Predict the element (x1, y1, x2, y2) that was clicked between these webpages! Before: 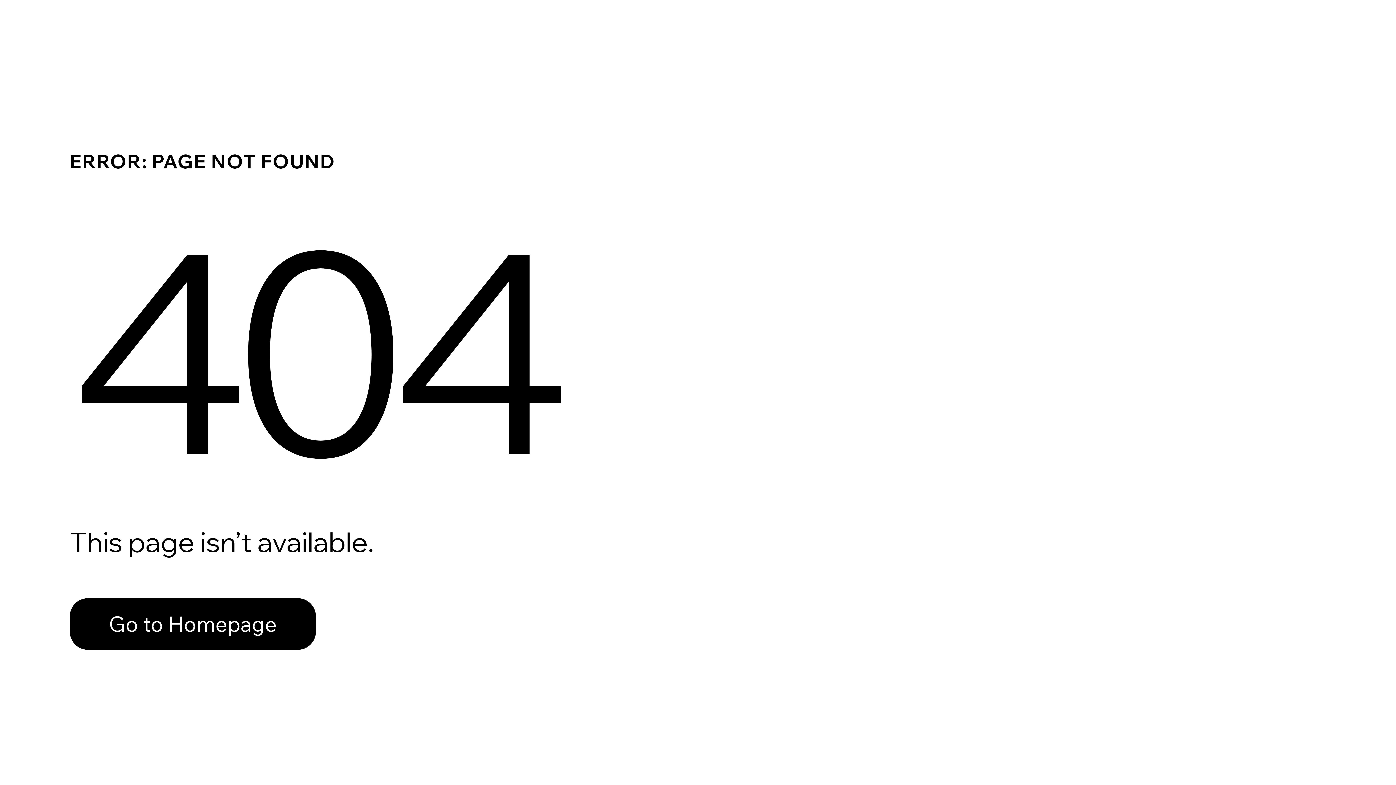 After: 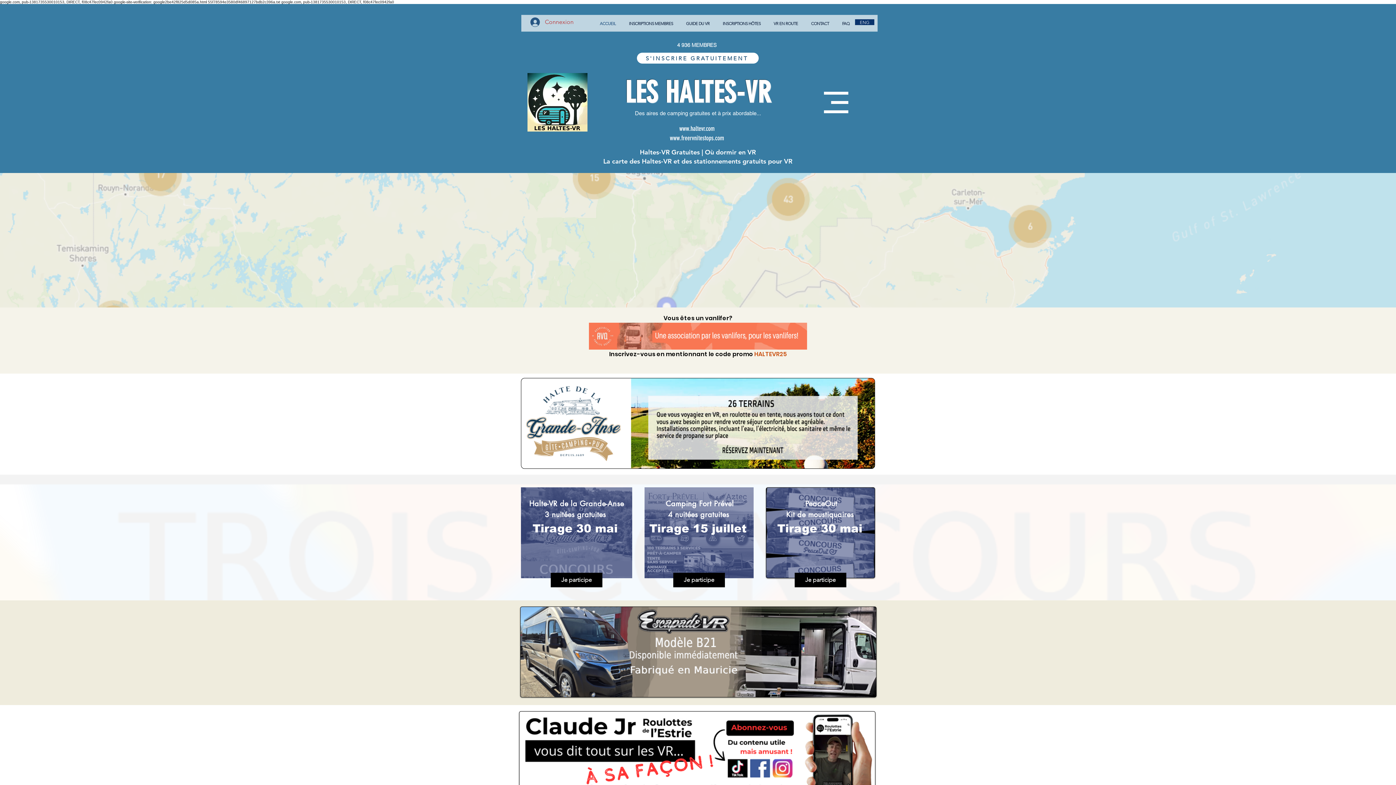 Action: label: Go to Homepage bbox: (69, 598, 316, 650)